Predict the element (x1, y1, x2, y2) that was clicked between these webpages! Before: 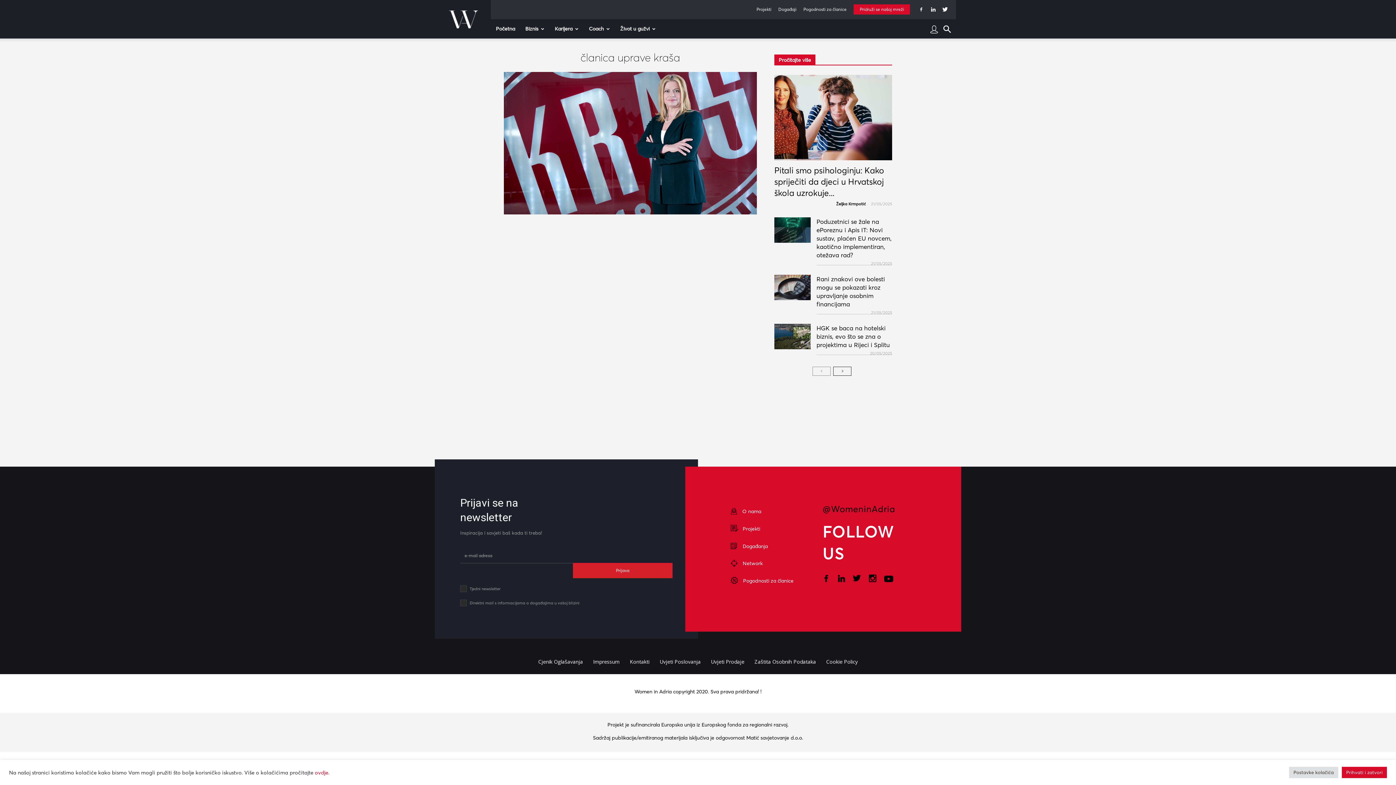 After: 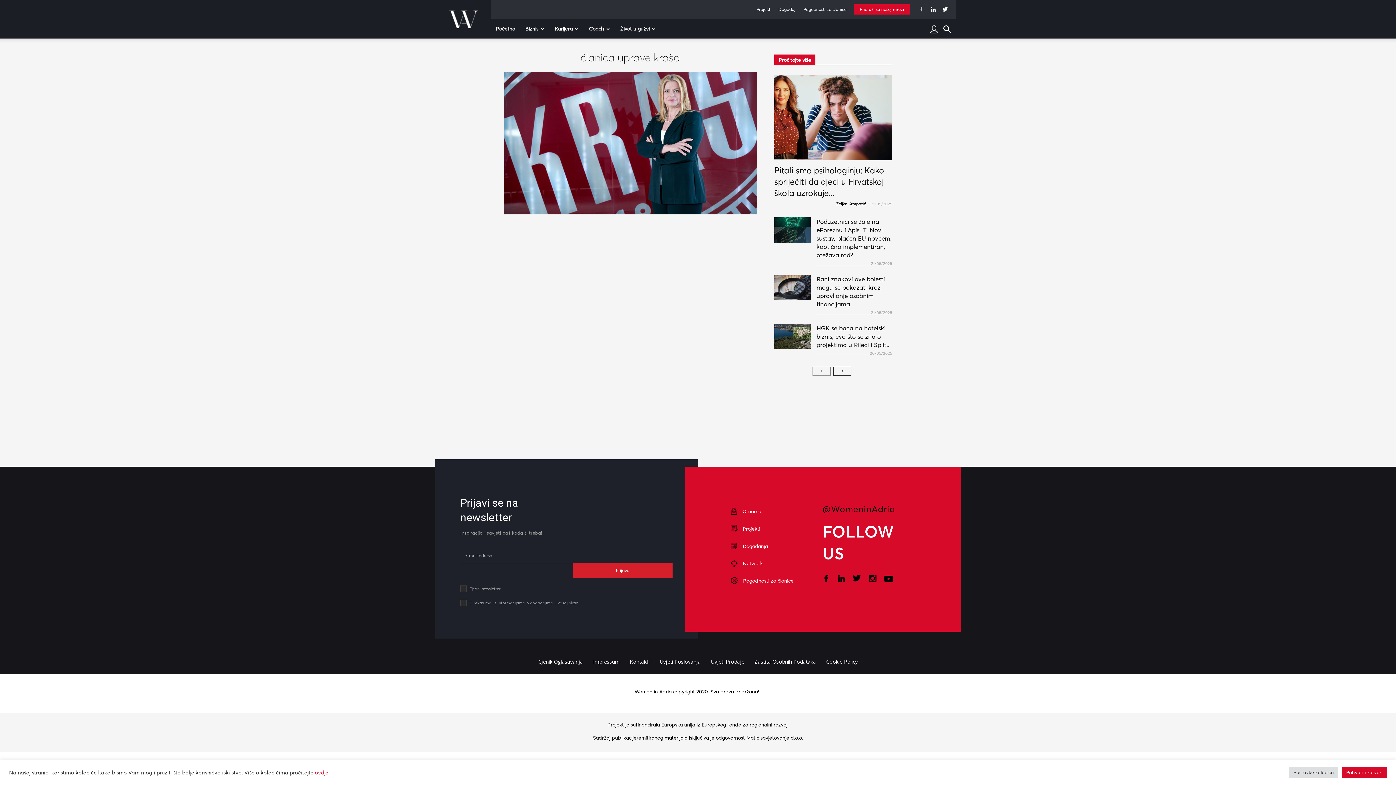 Action: bbox: (884, 577, 893, 584)